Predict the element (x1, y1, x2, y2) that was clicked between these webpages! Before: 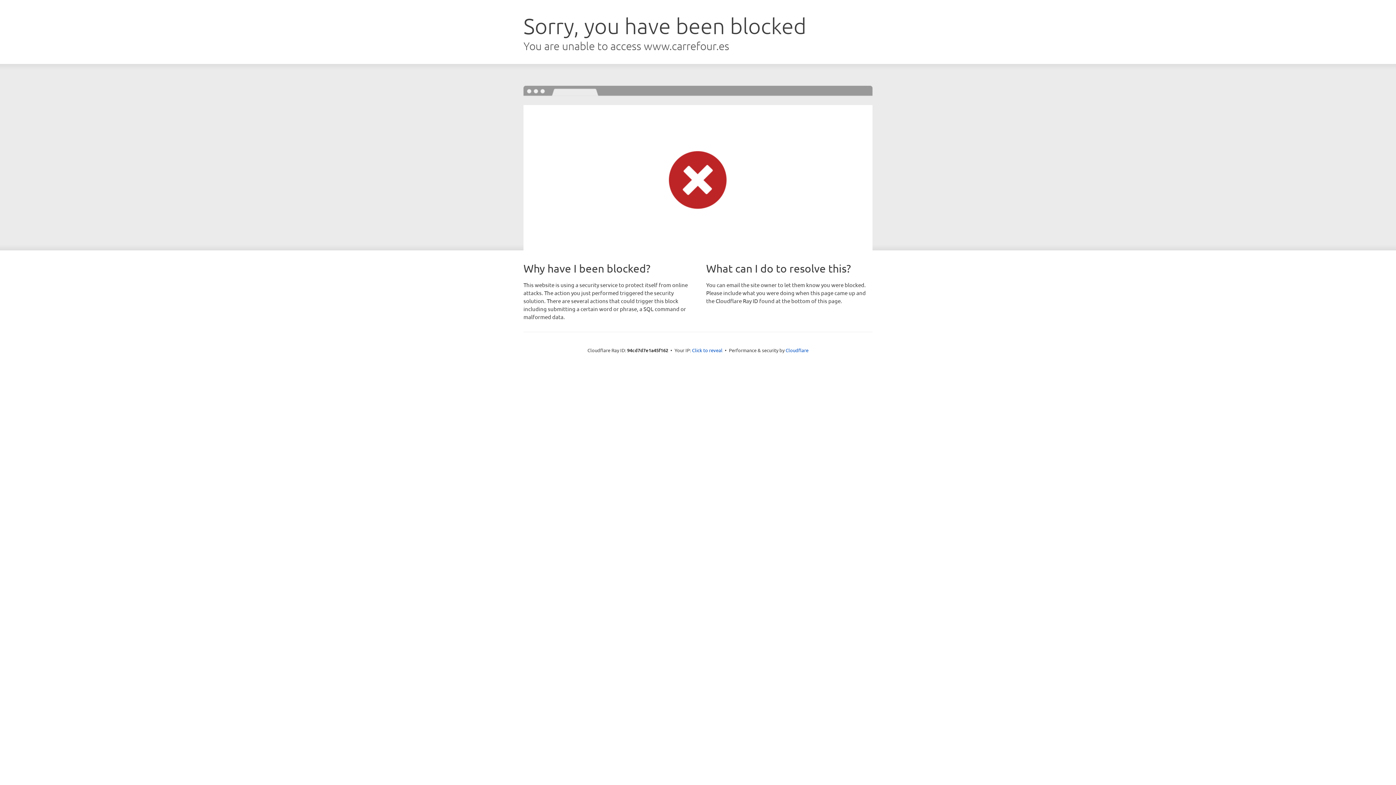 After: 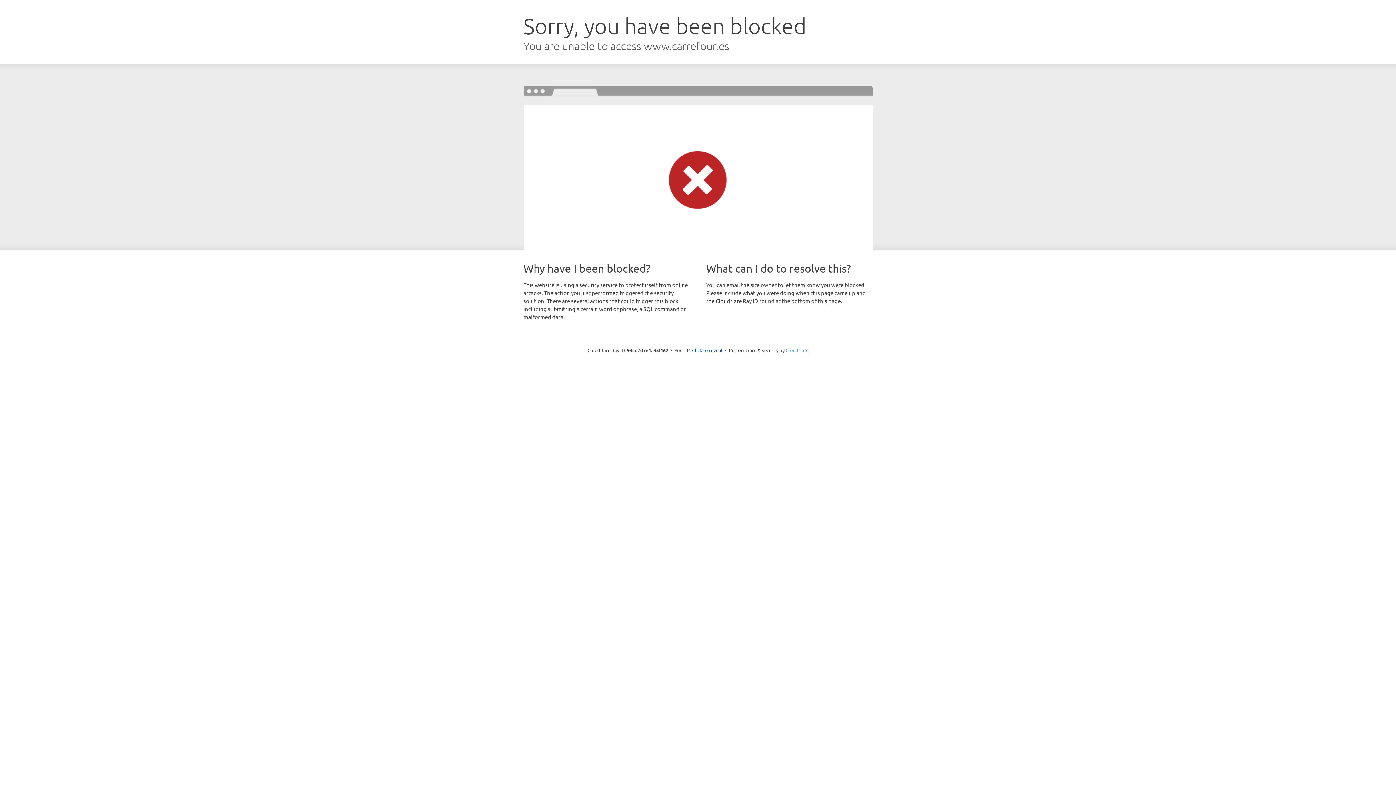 Action: label: Cloudflare bbox: (785, 347, 808, 353)